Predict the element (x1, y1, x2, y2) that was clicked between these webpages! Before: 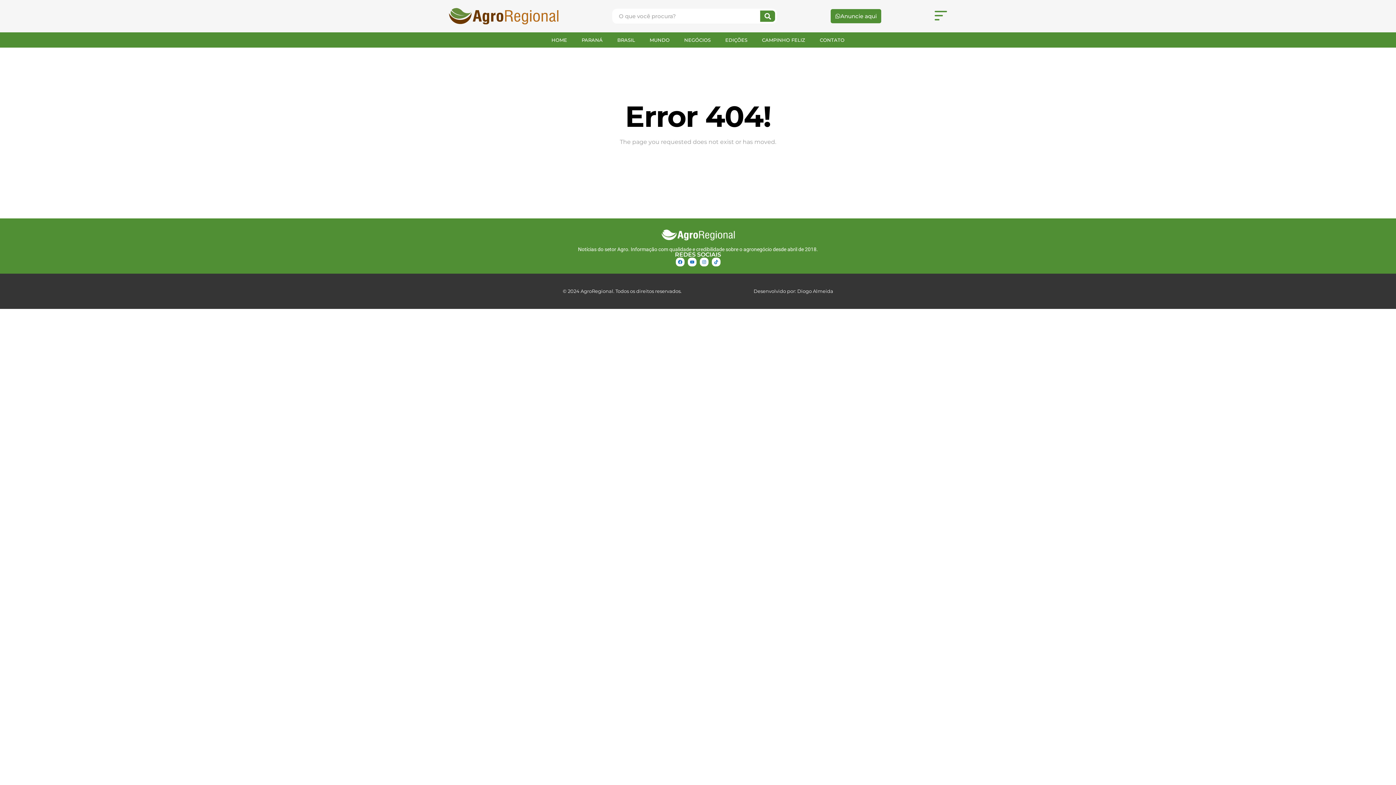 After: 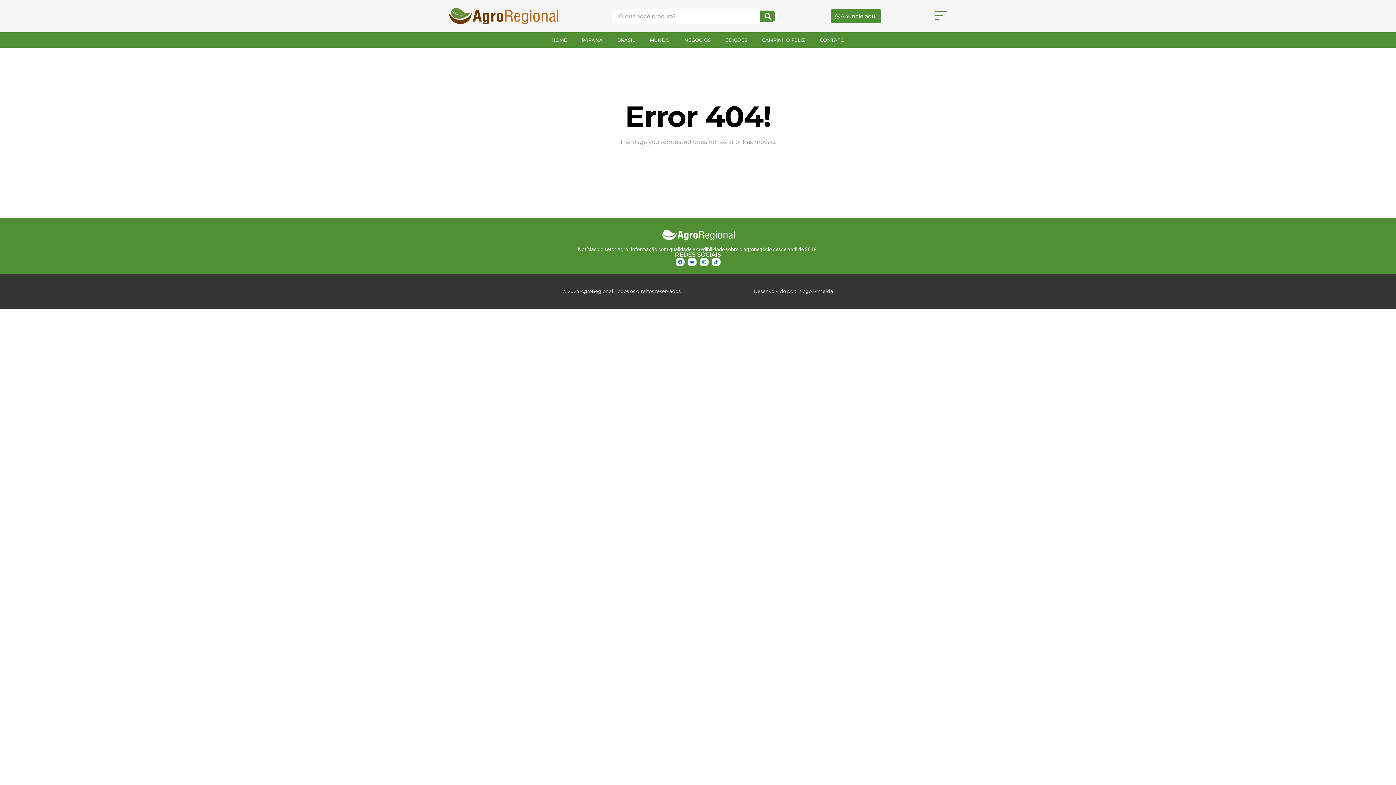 Action: label: Facebook bbox: (675, 257, 684, 266)